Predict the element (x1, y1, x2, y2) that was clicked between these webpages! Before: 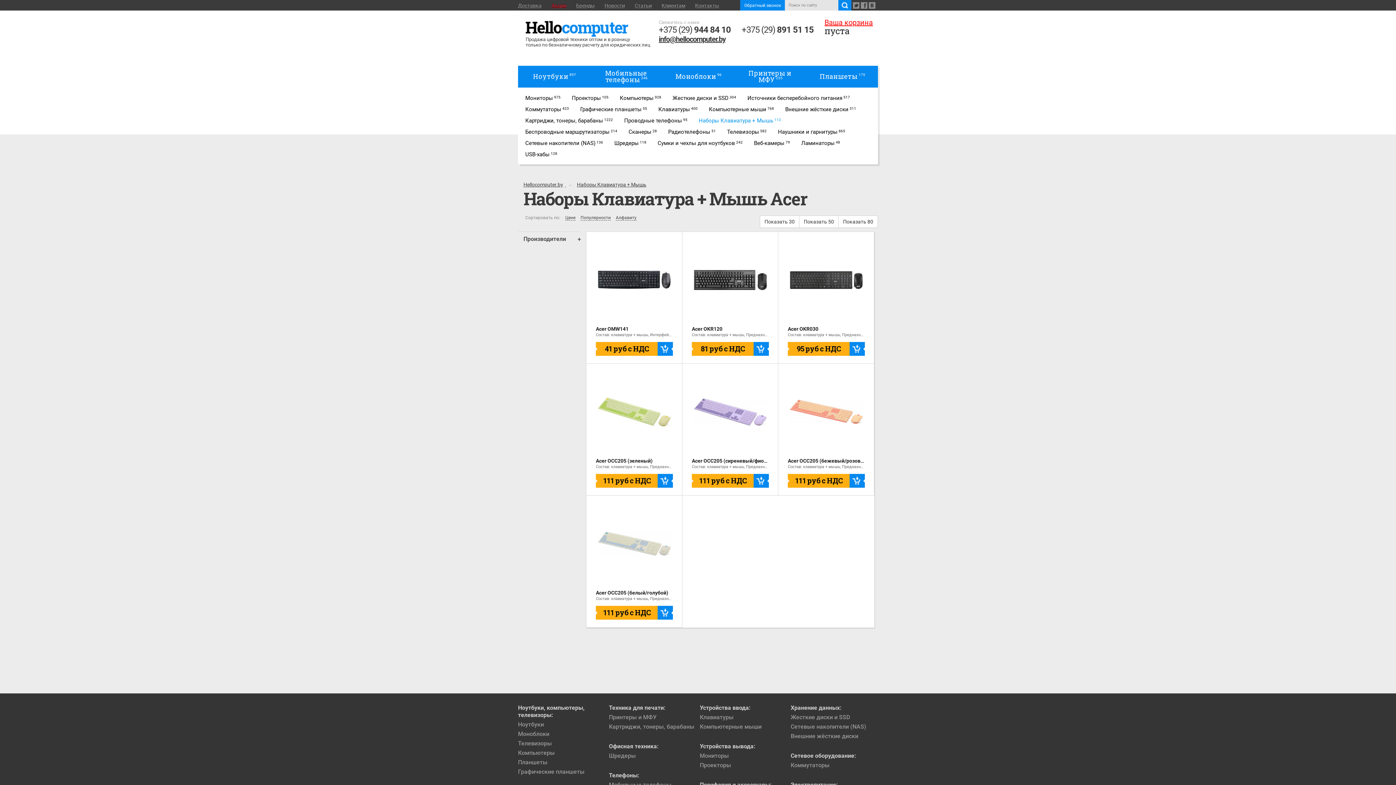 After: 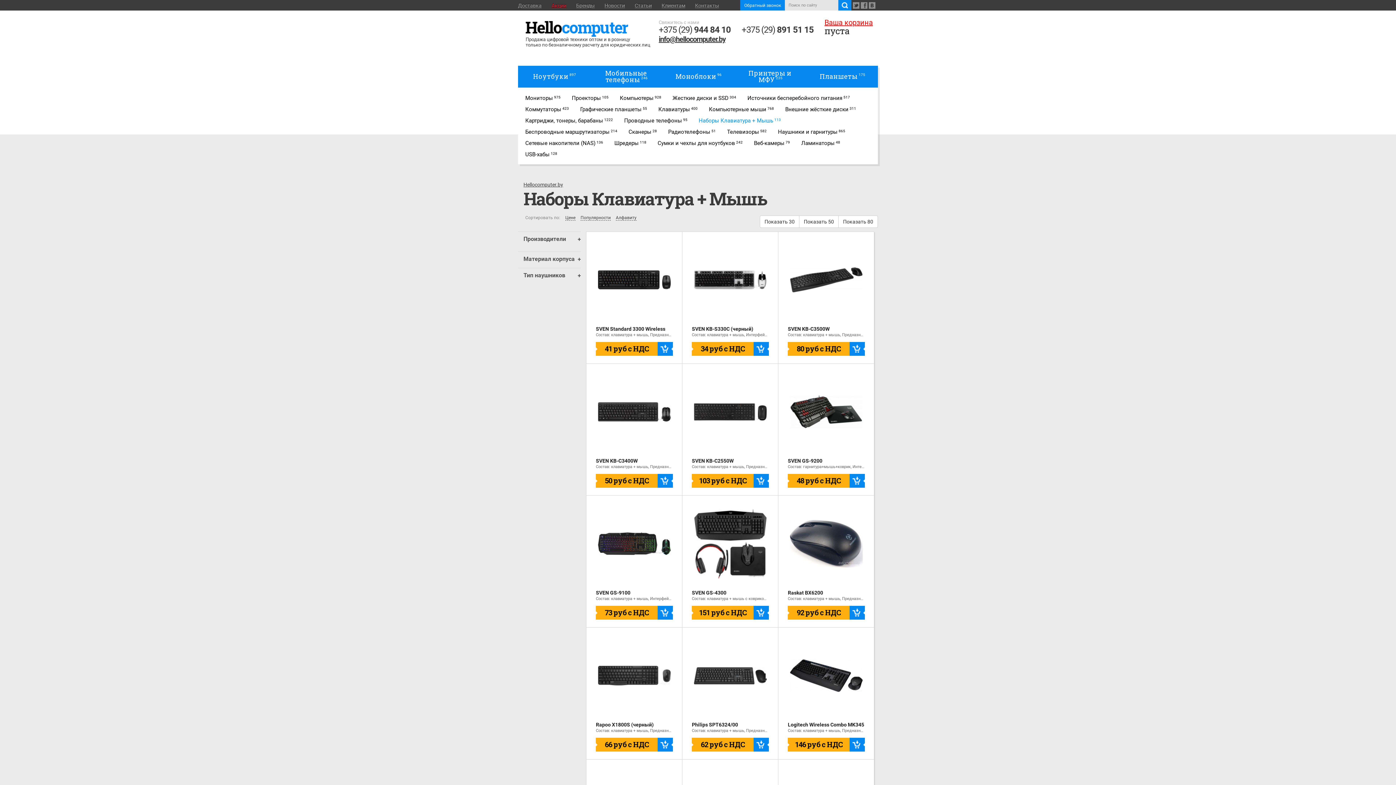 Action: label: Наборы Клавиатура + Мышь bbox: (575, 181, 648, 187)